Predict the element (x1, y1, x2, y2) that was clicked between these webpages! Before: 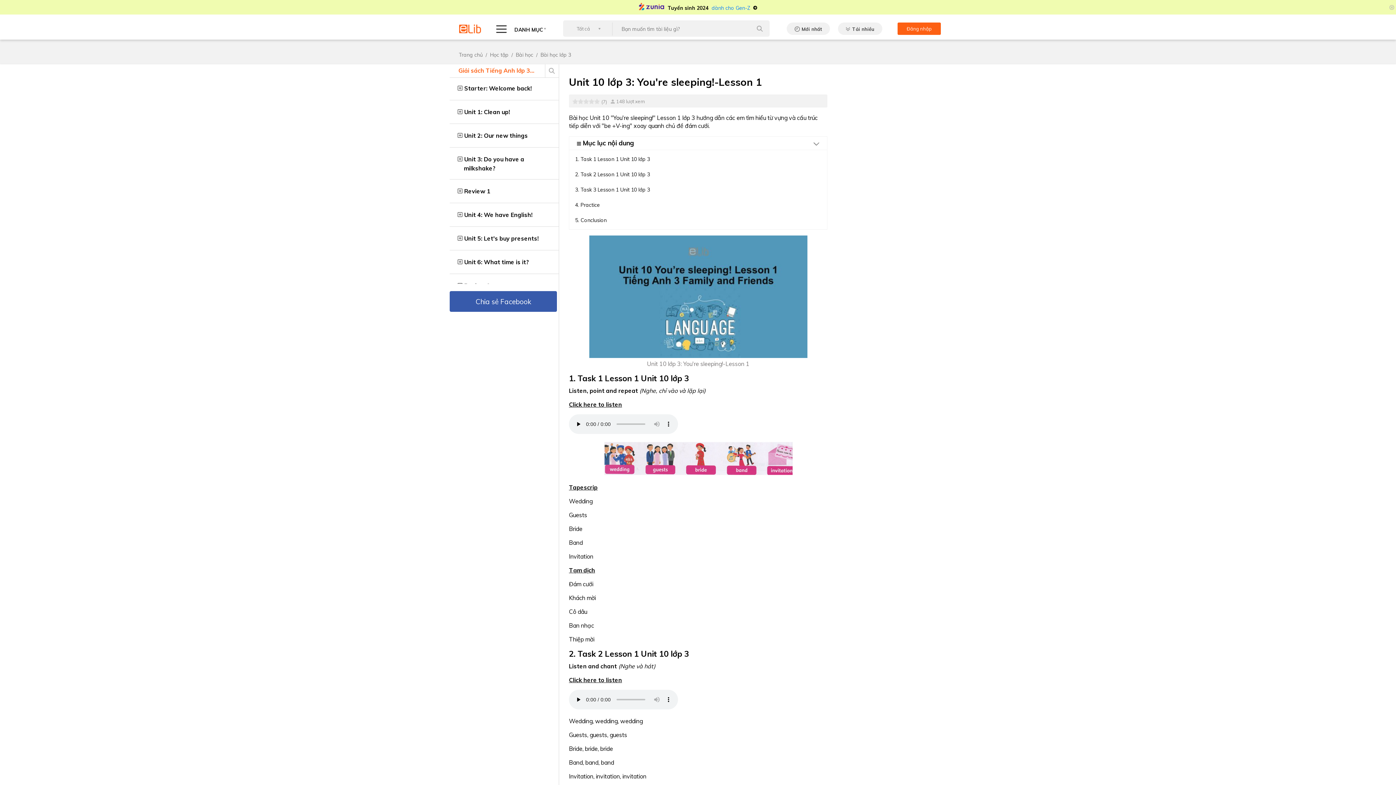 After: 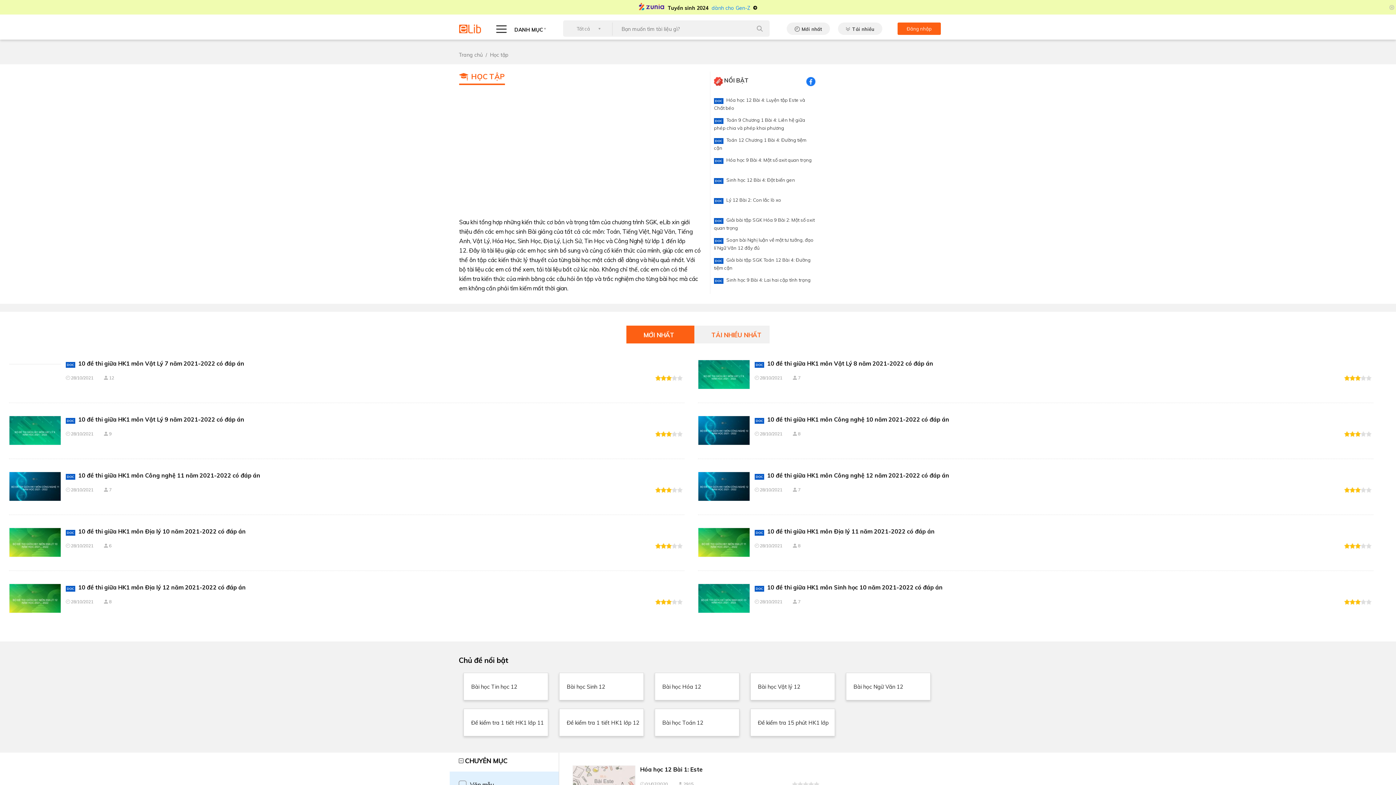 Action: bbox: (490, 51, 508, 58) label: Học tập